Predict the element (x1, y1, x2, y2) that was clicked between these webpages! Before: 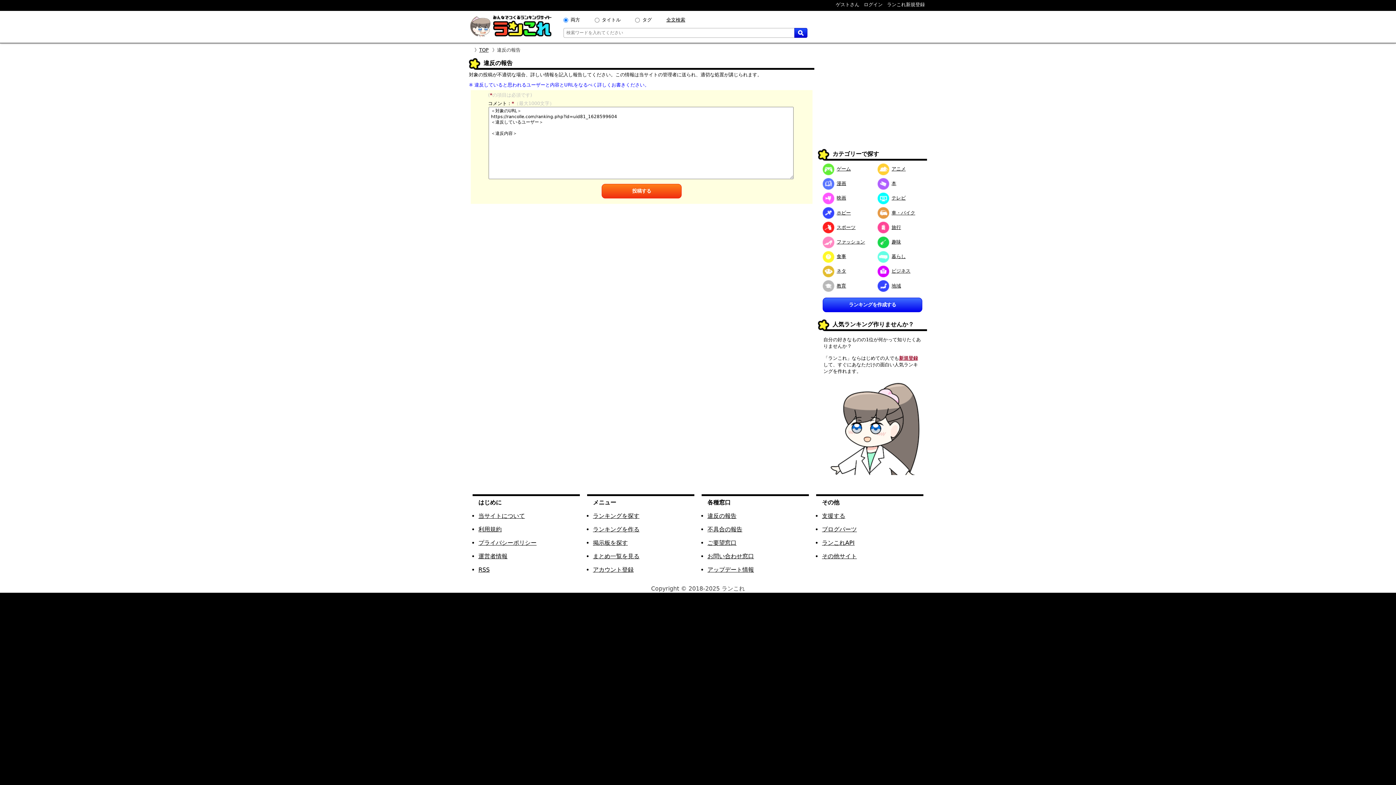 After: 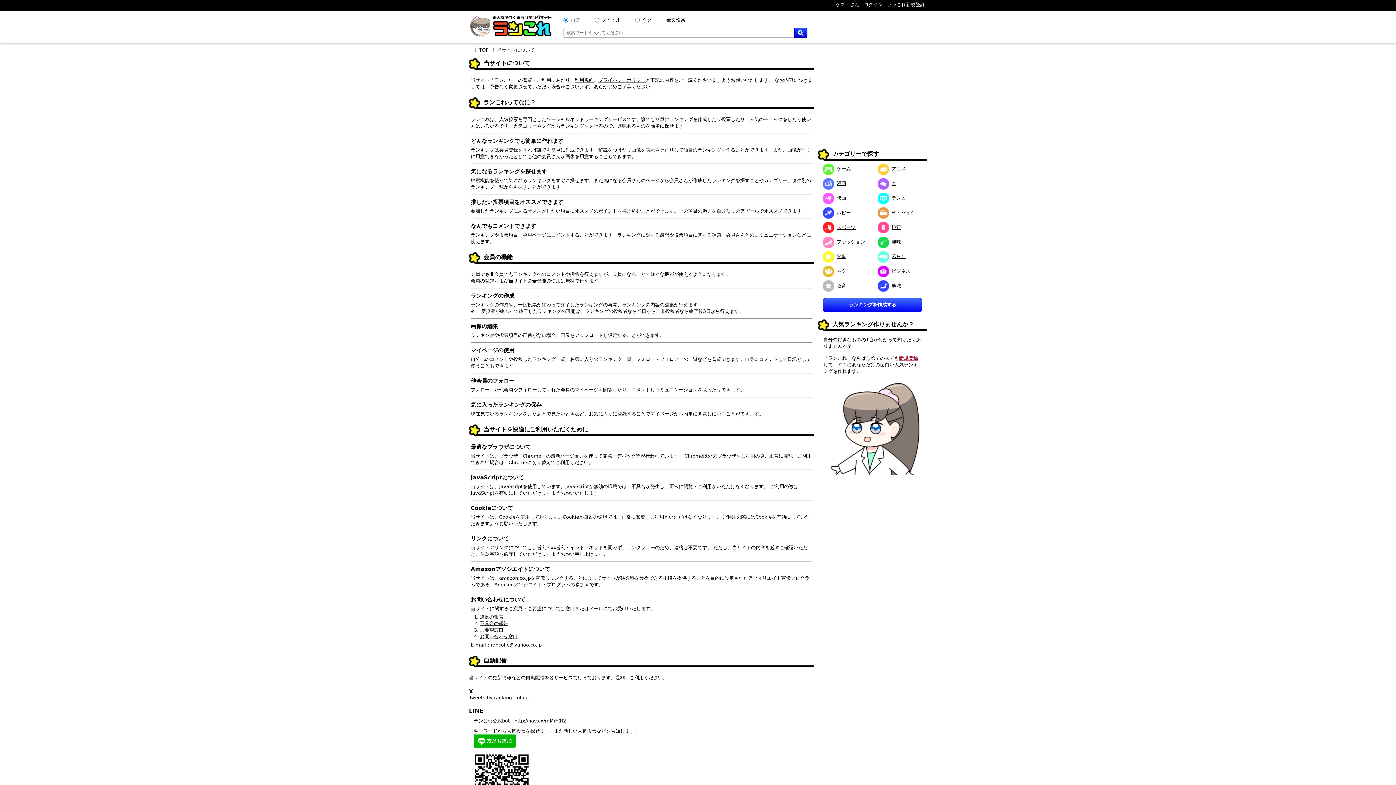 Action: bbox: (478, 512, 525, 519) label: 当サイトについて